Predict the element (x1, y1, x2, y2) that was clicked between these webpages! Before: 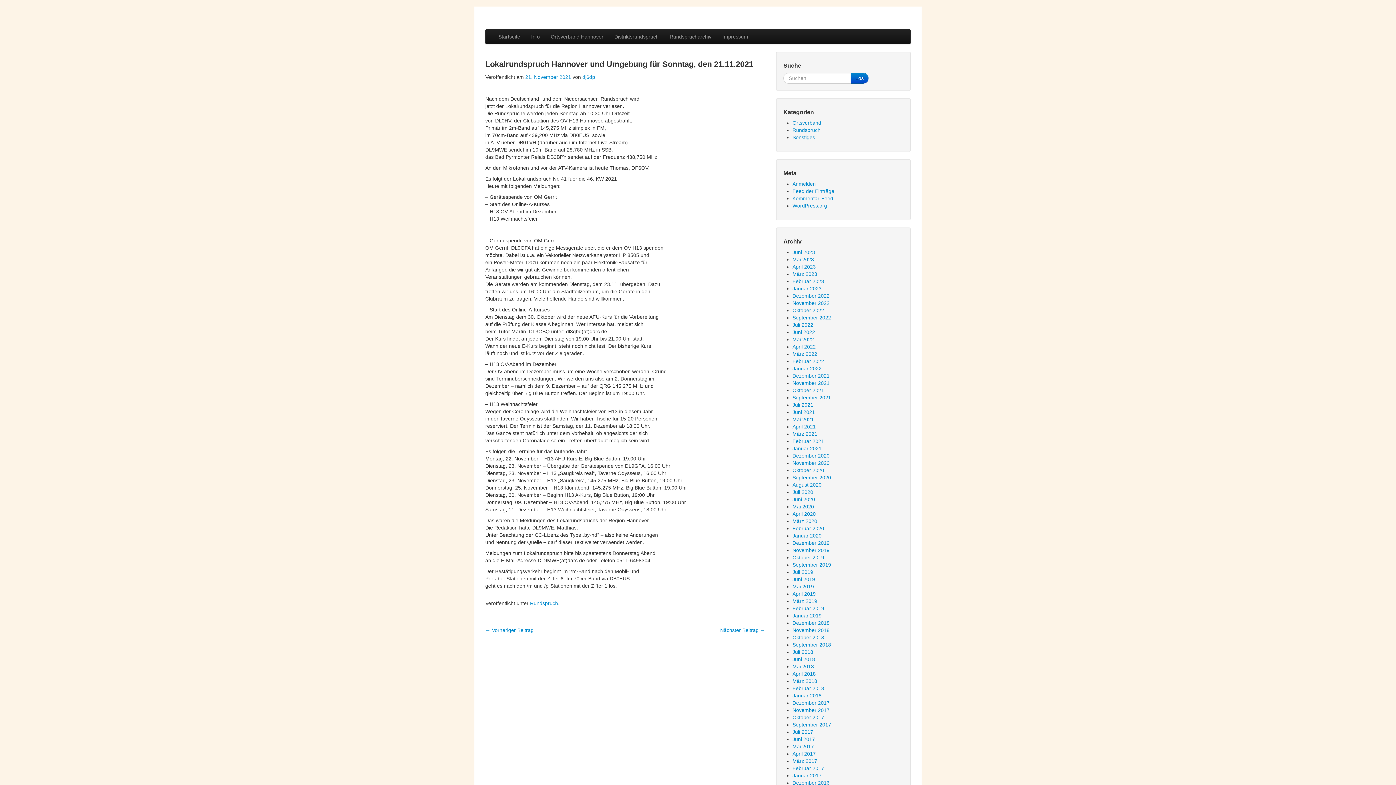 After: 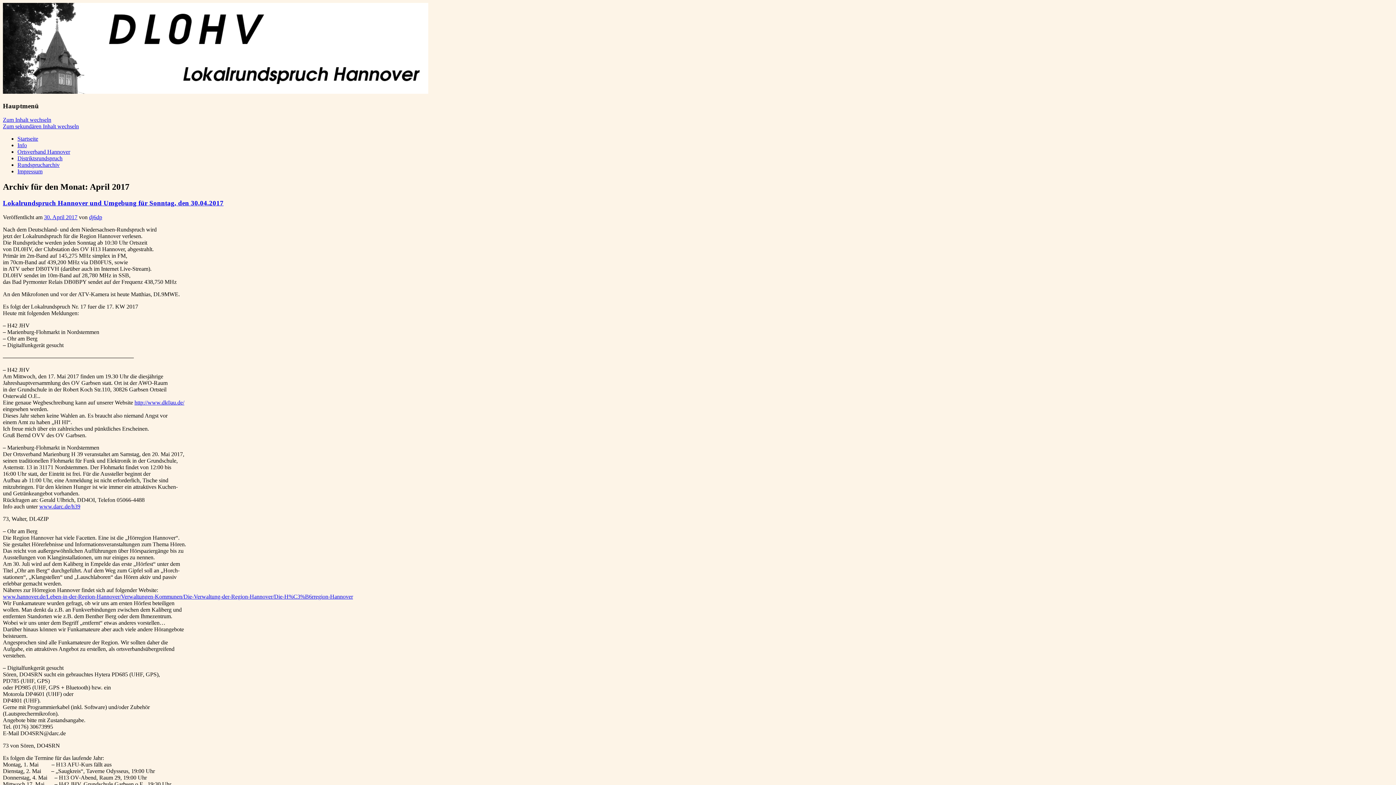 Action: bbox: (792, 751, 816, 757) label: April 2017